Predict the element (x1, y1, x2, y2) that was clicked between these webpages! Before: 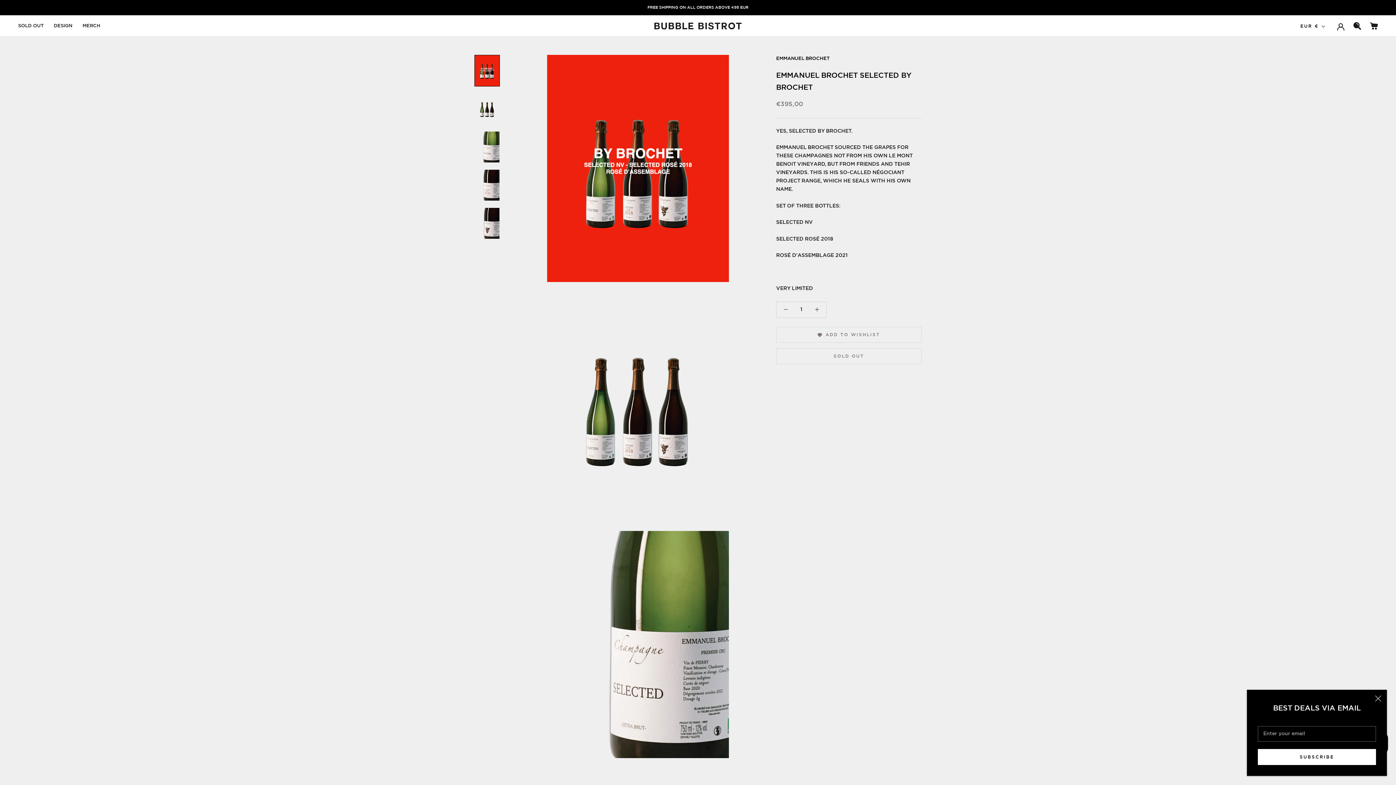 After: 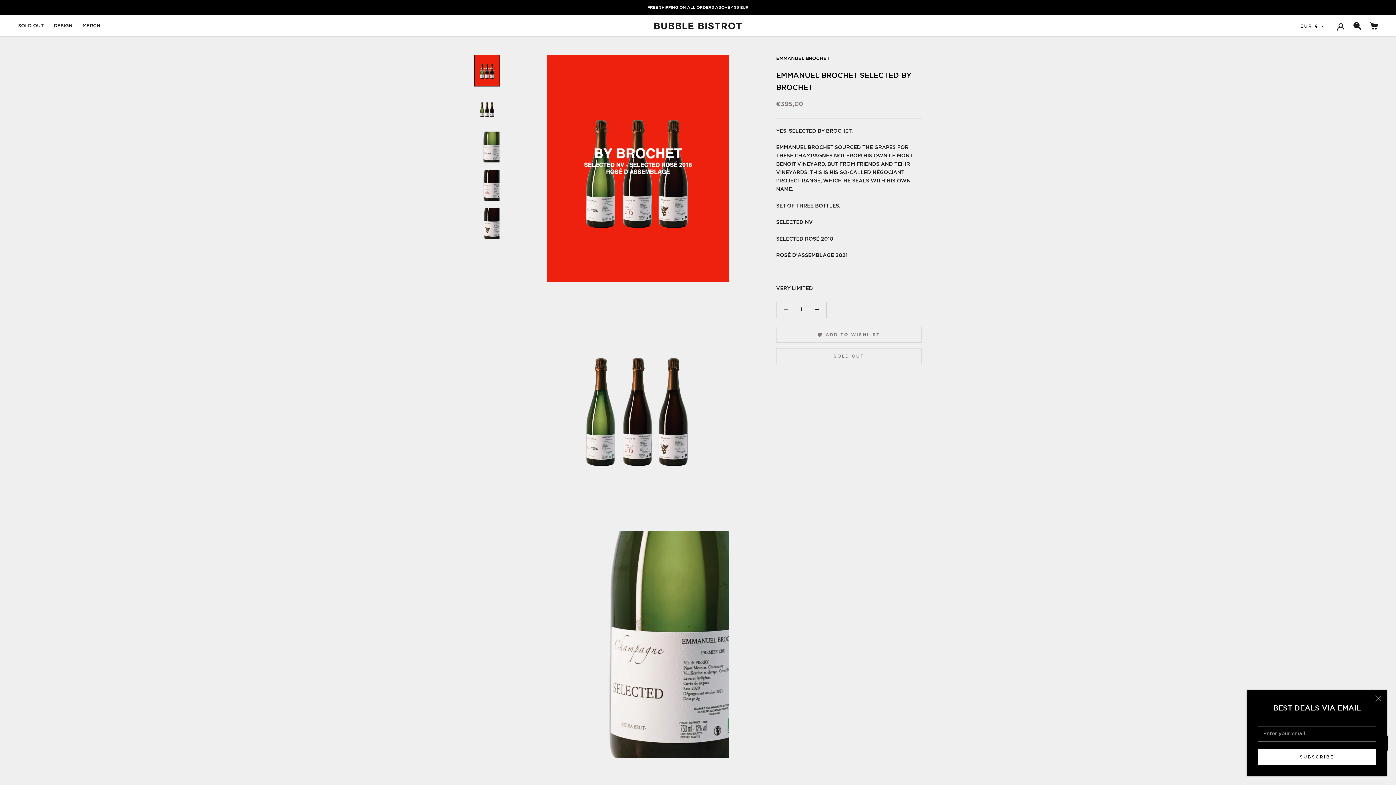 Action: bbox: (776, 302, 795, 317)